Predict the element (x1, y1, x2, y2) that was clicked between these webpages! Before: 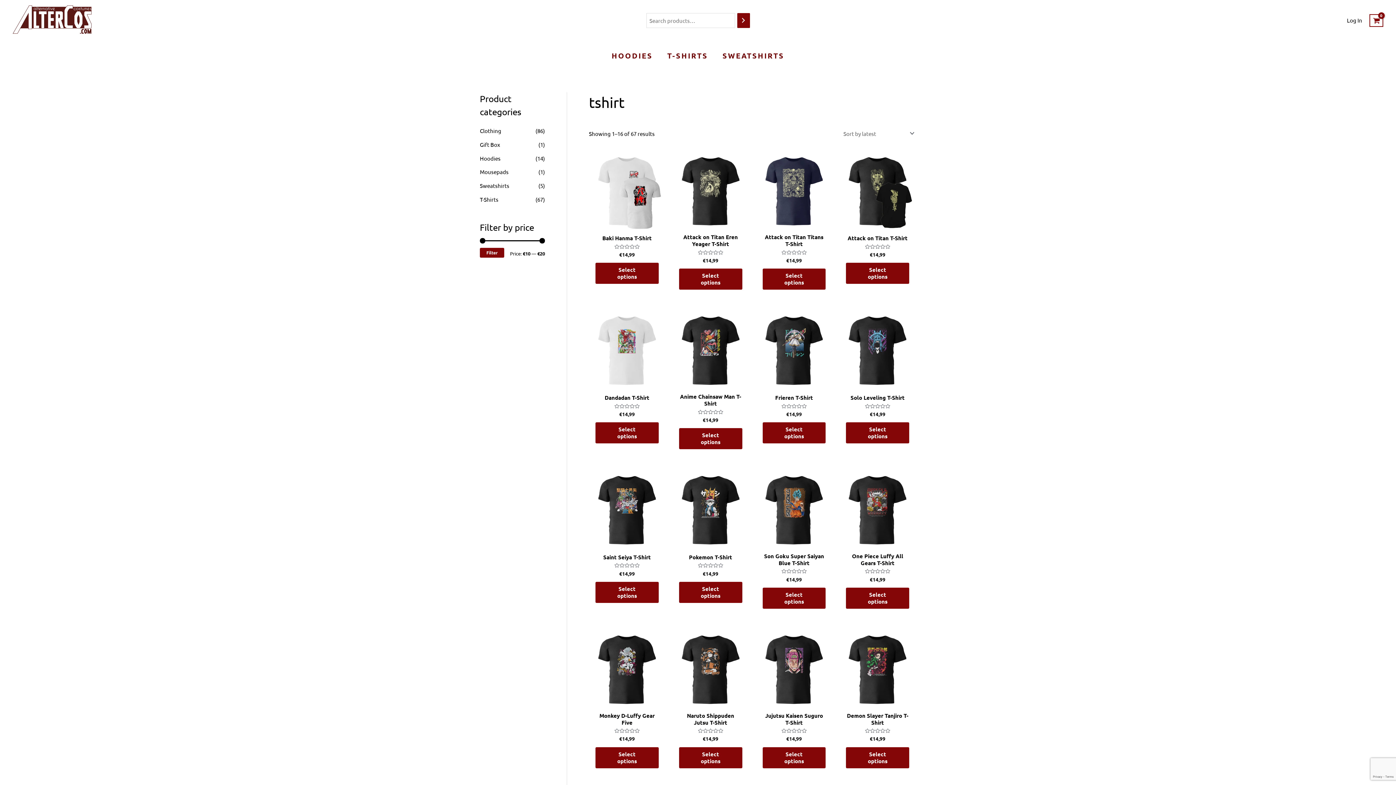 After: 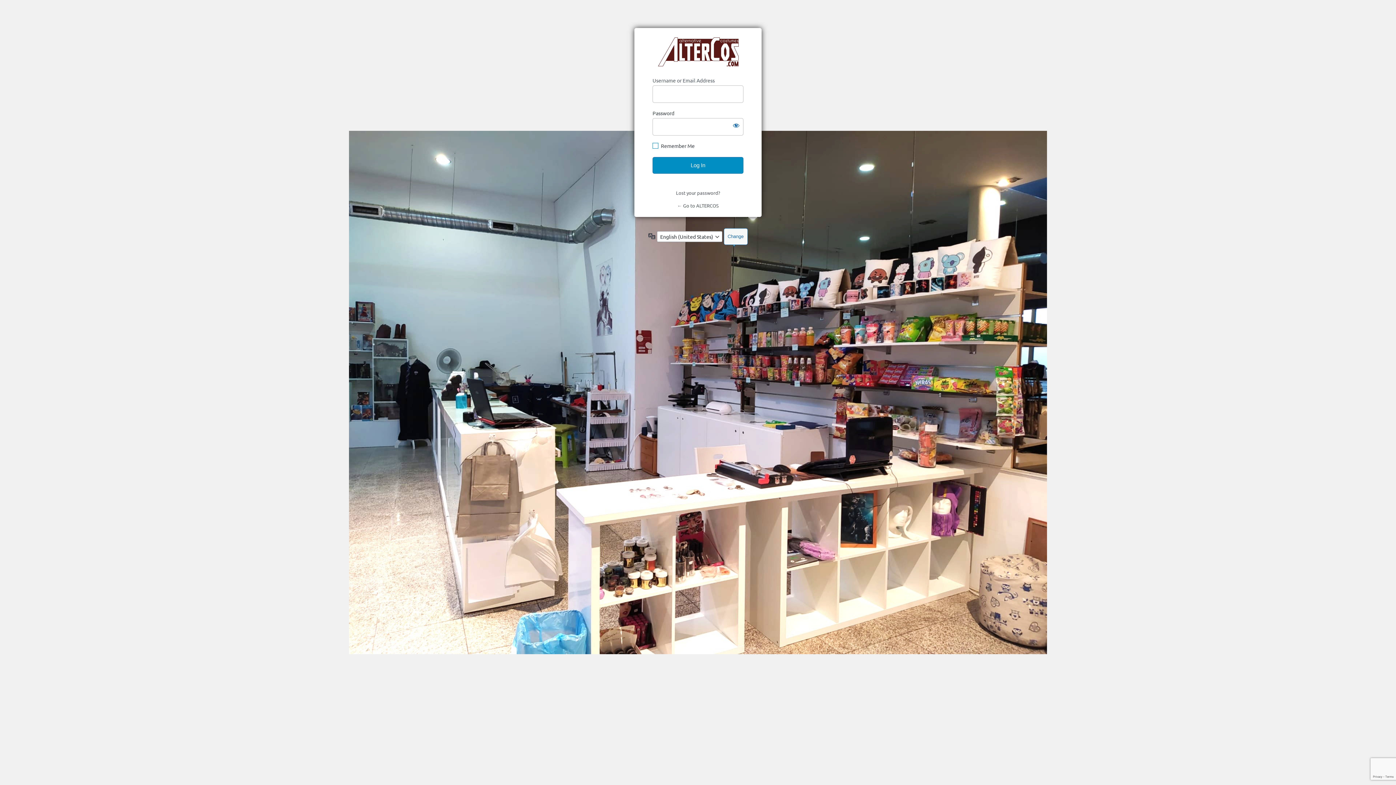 Action: bbox: (1347, 16, 1362, 24) label: Account icon link